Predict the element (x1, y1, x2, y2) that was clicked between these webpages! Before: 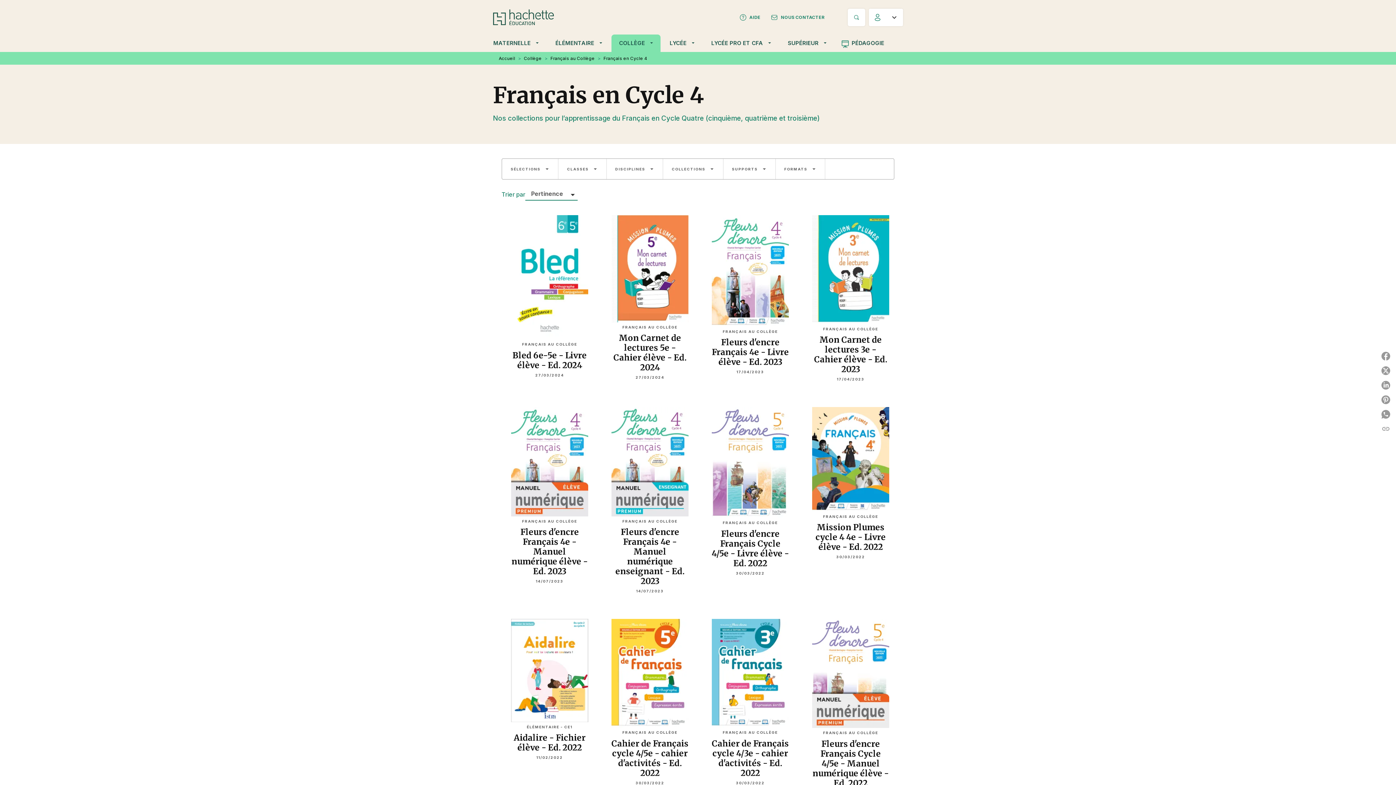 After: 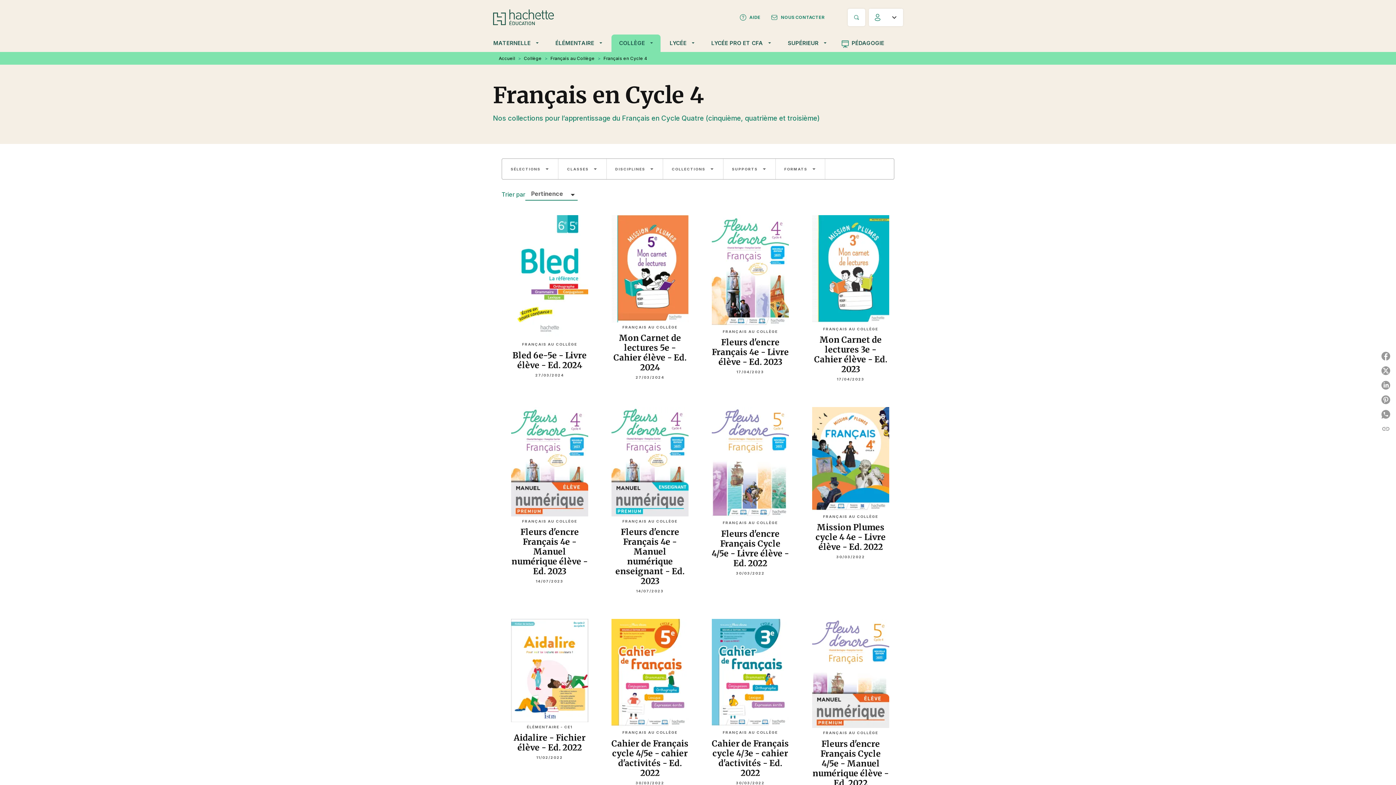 Action: bbox: (775, 159, 825, 179) label: FORMATS
arrow_drop_down